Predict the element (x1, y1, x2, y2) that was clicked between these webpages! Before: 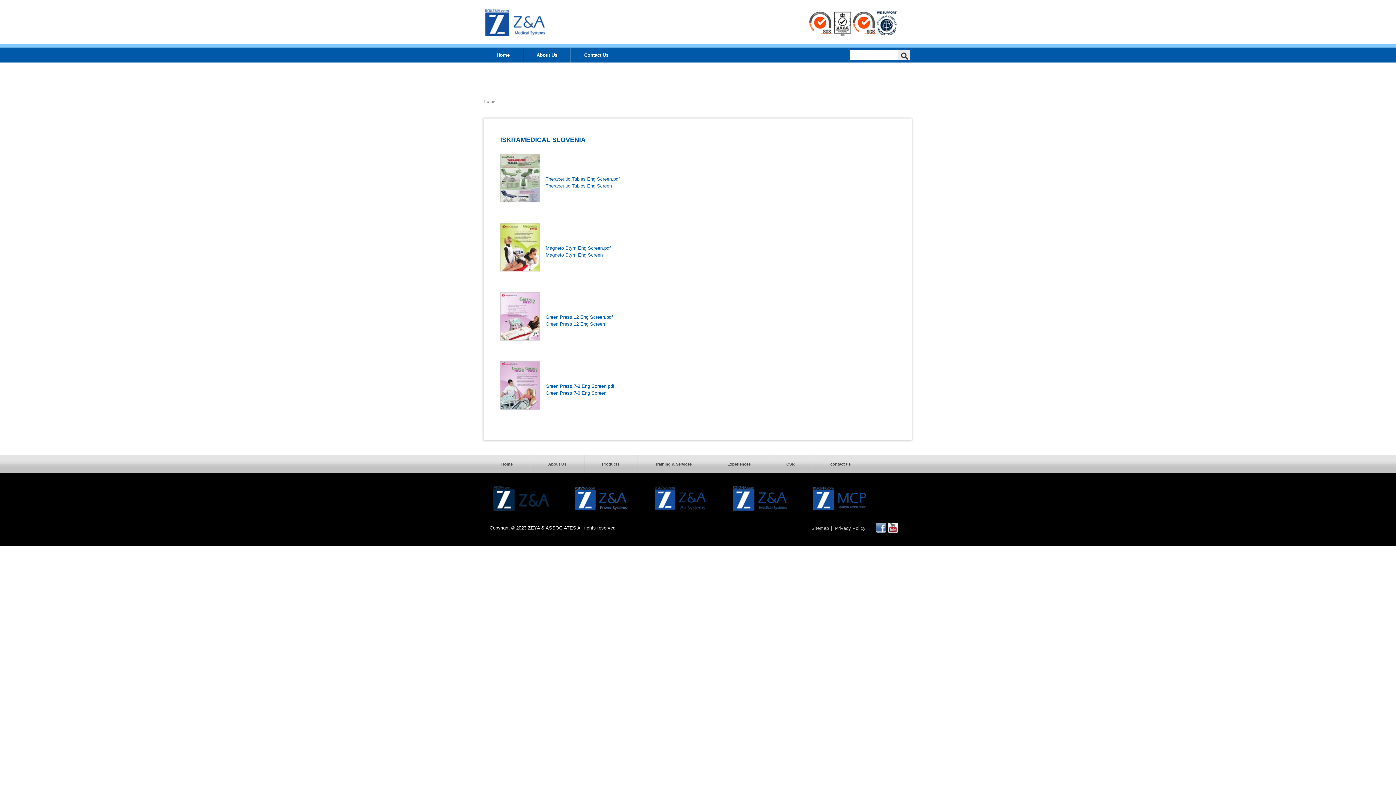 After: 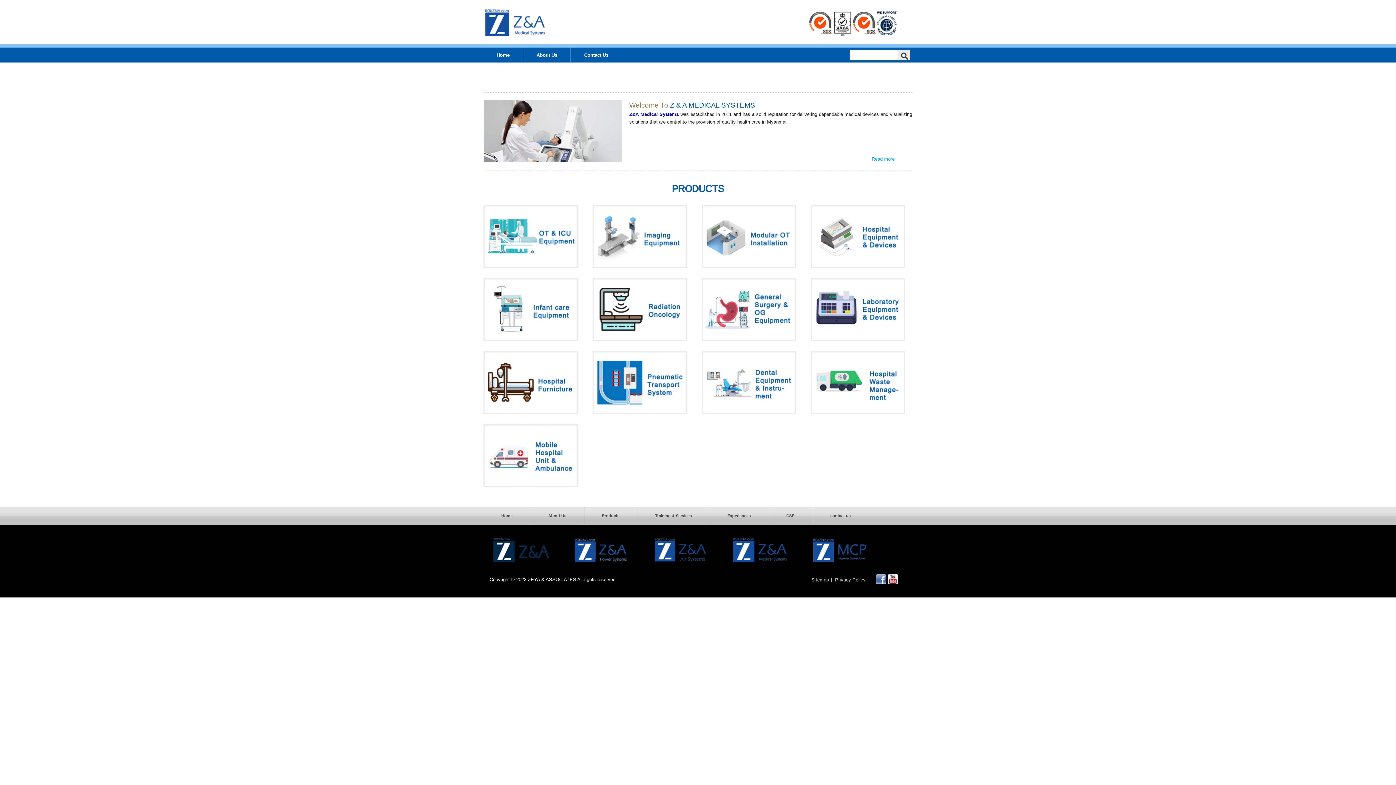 Action: bbox: (584, 455, 637, 473) label: Products